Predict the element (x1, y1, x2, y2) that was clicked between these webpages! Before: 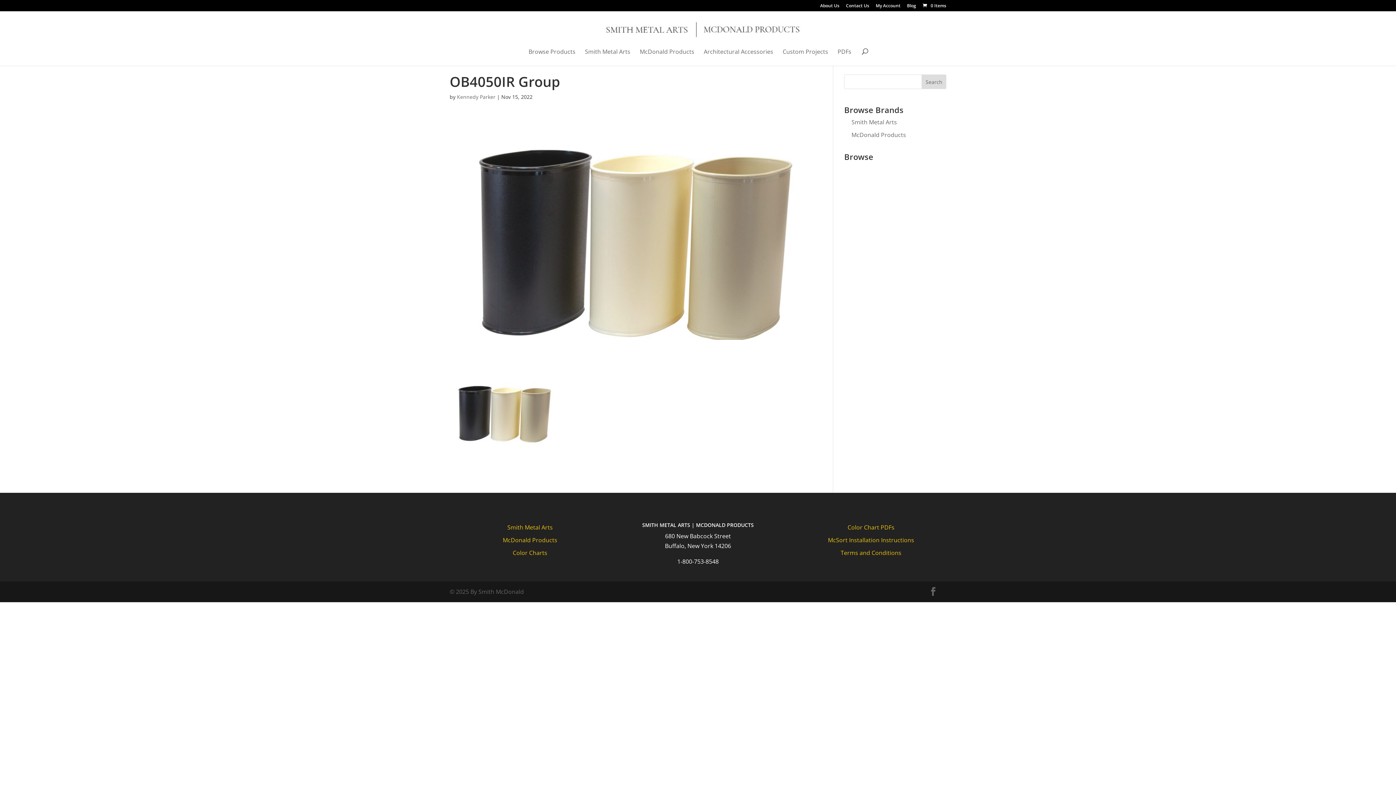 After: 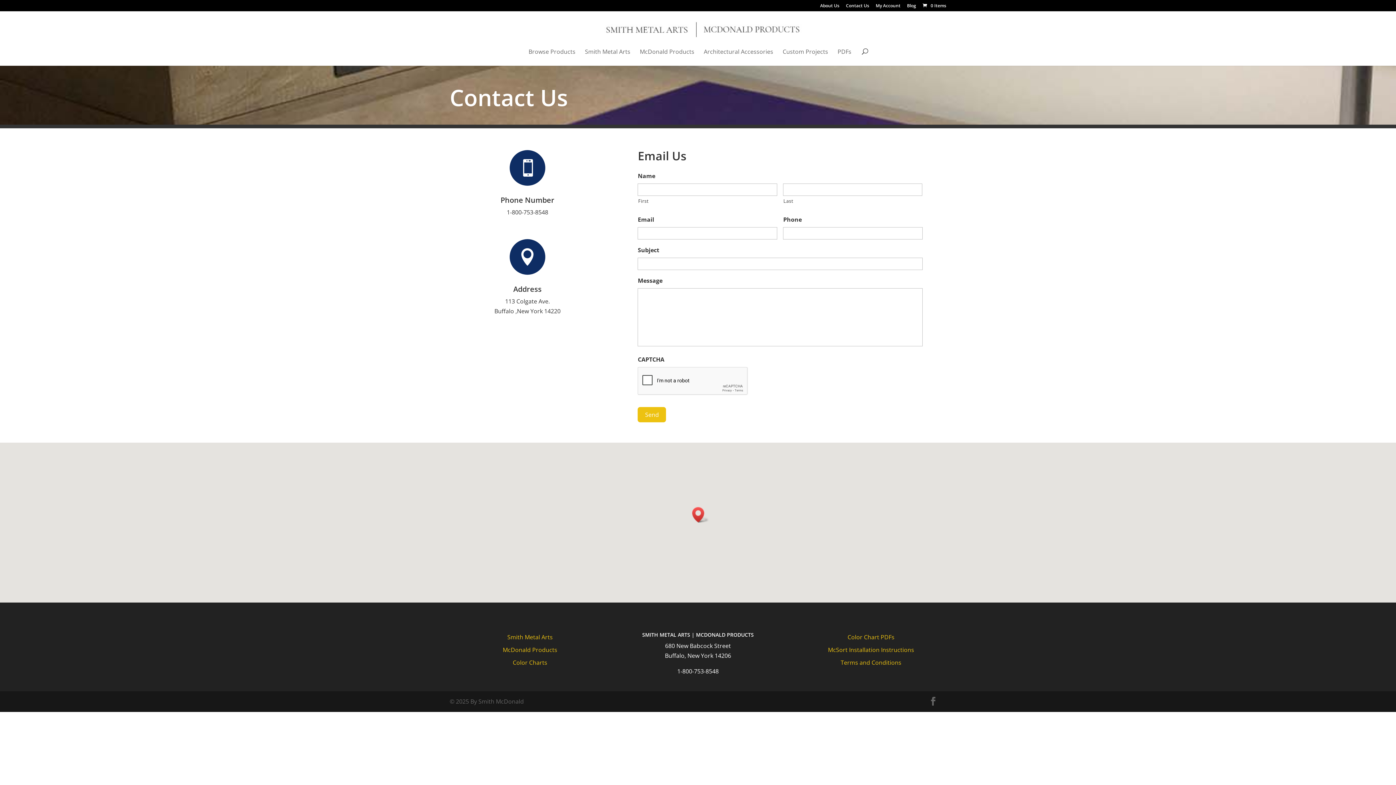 Action: label: Contact Us bbox: (846, 3, 869, 11)